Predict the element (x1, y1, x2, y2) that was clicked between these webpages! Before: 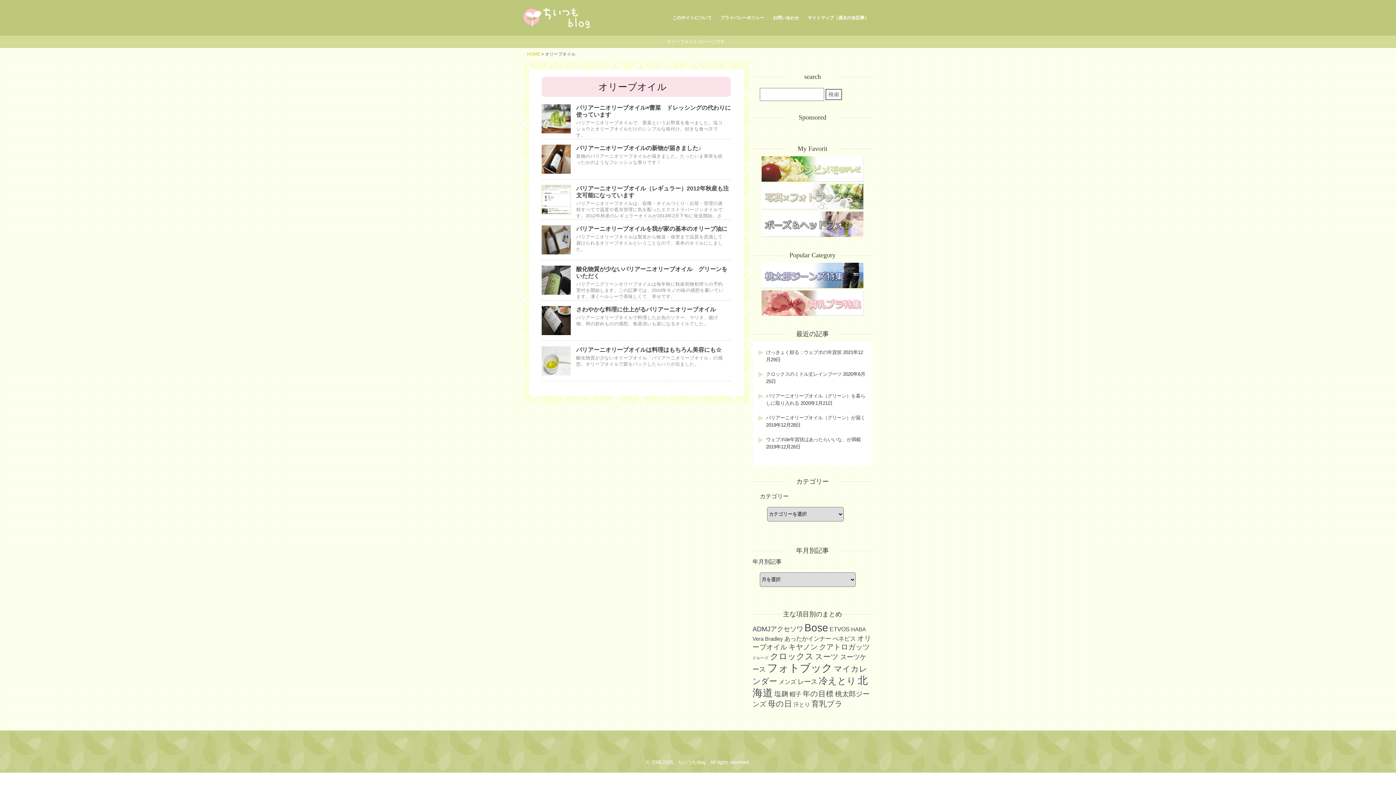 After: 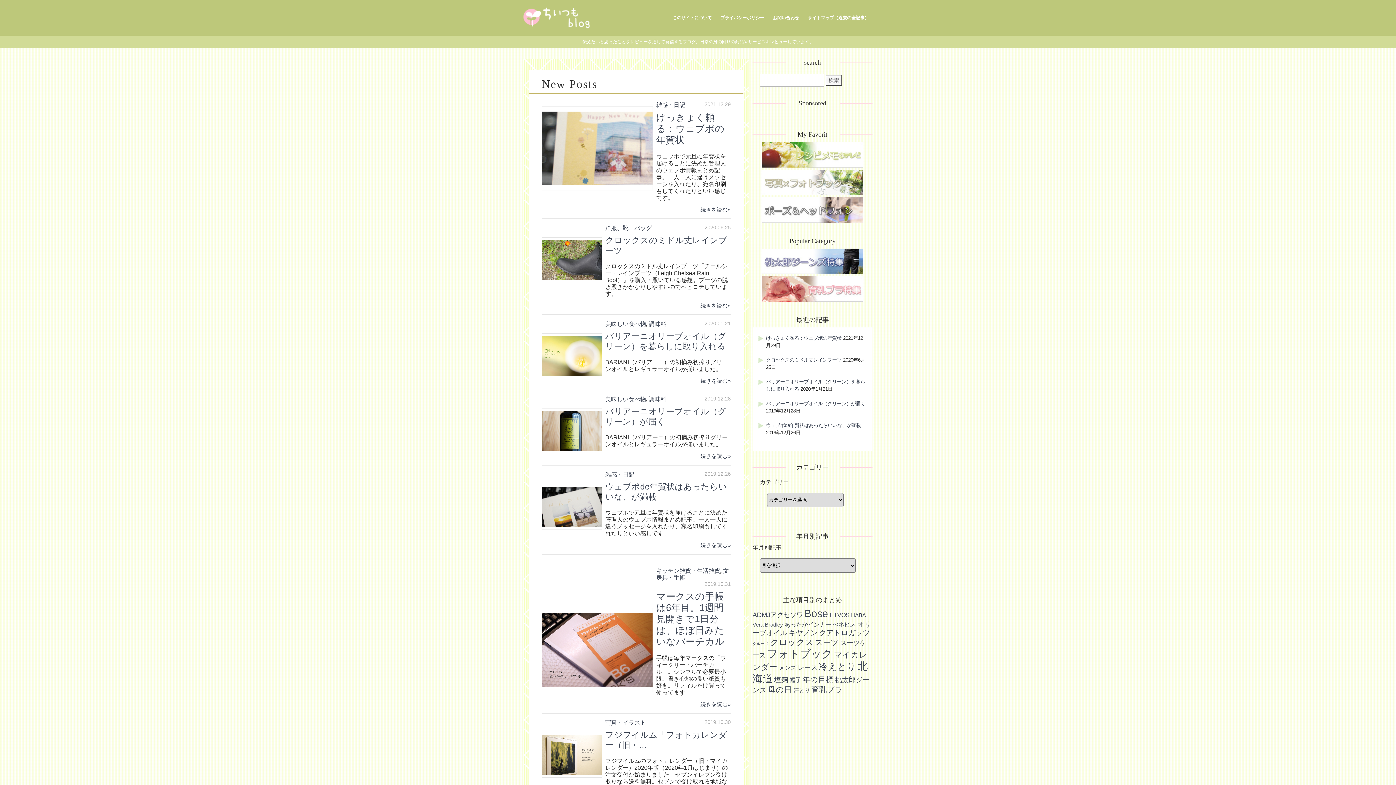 Action: bbox: (523, 25, 590, 29)